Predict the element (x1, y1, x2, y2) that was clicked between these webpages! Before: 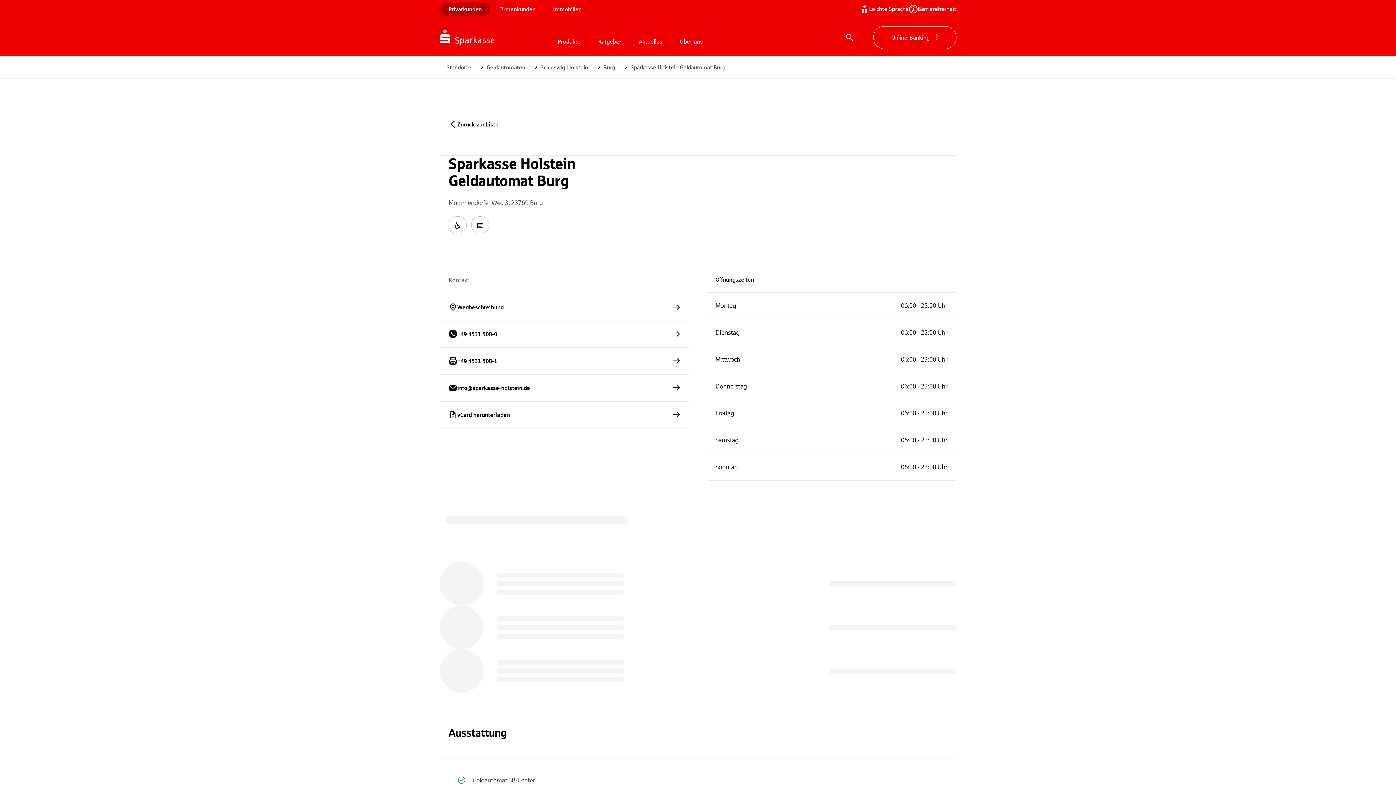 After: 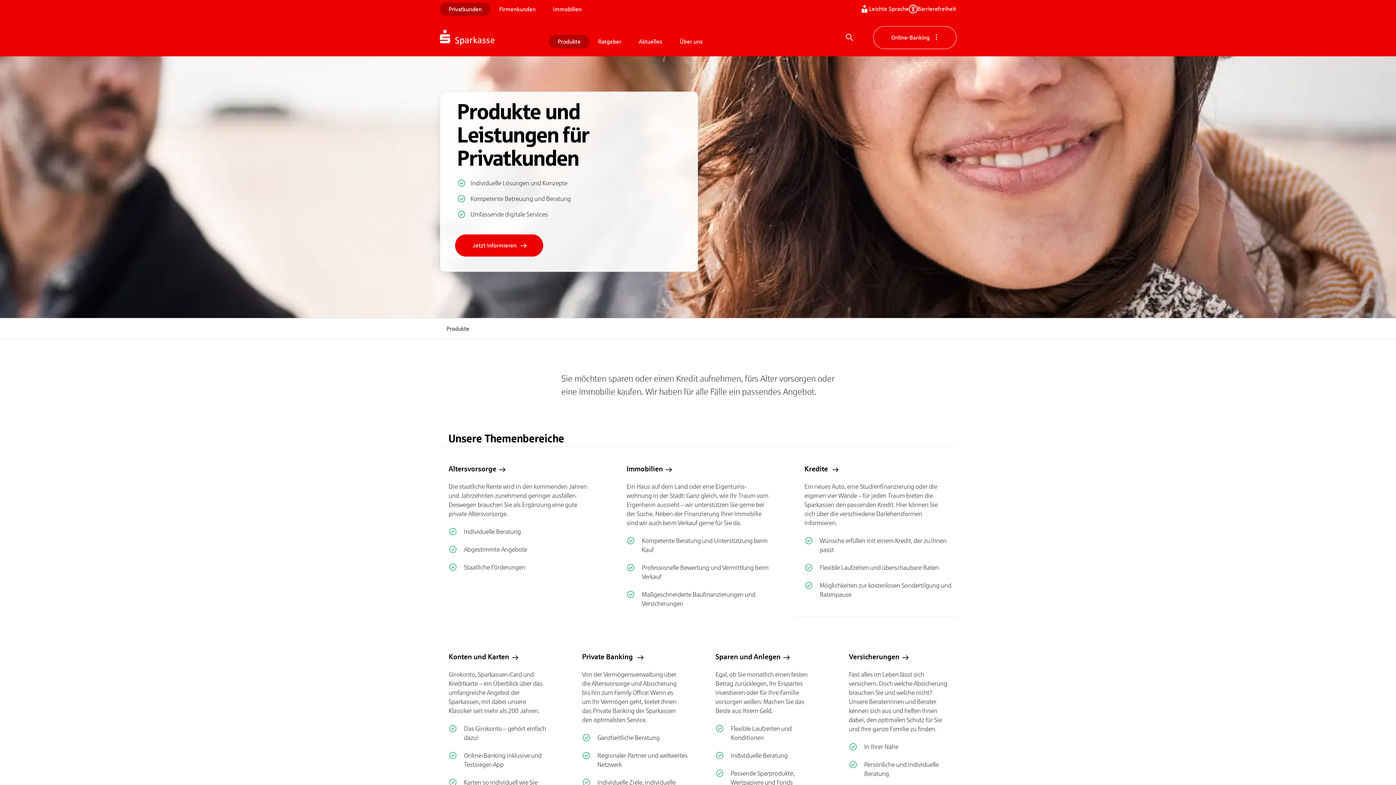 Action: label: Produkte bbox: (549, 34, 589, 48)